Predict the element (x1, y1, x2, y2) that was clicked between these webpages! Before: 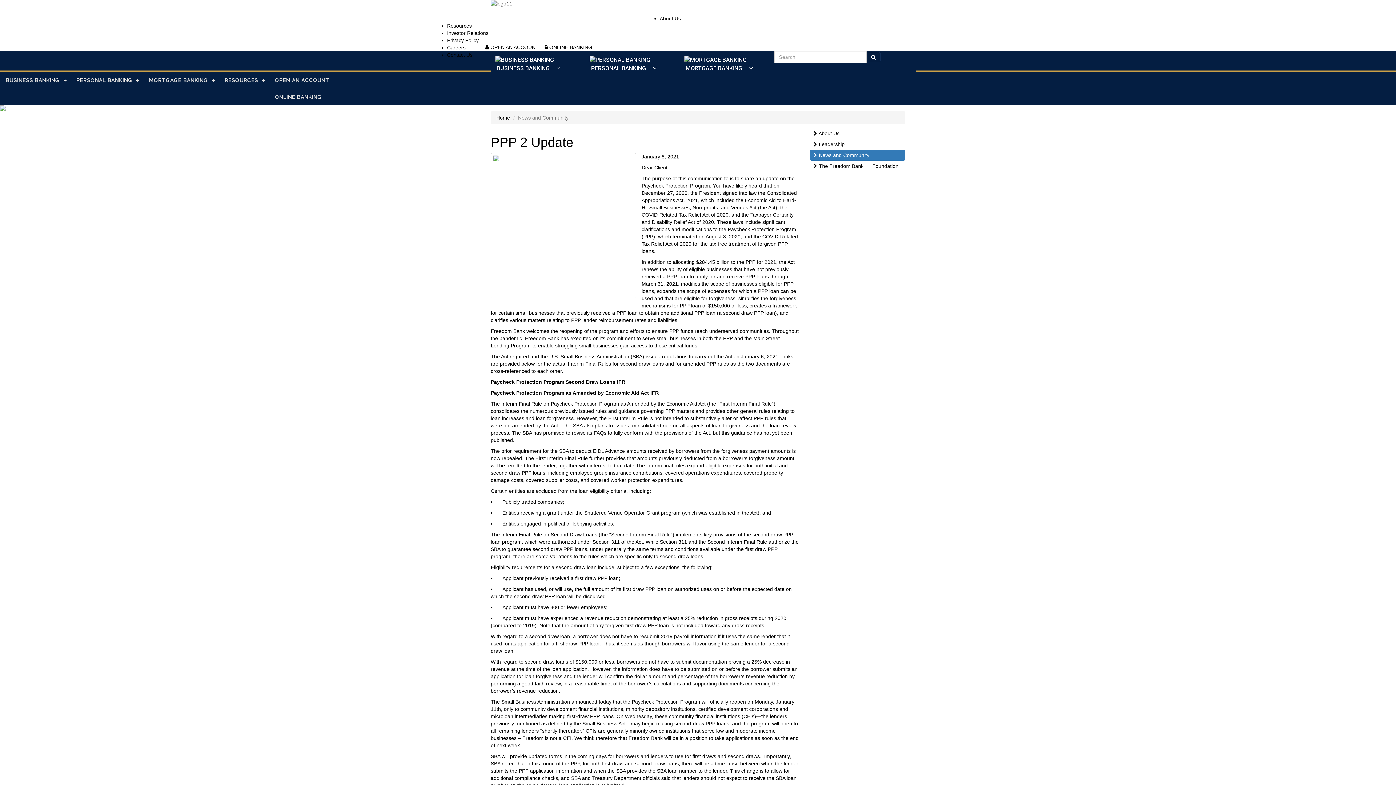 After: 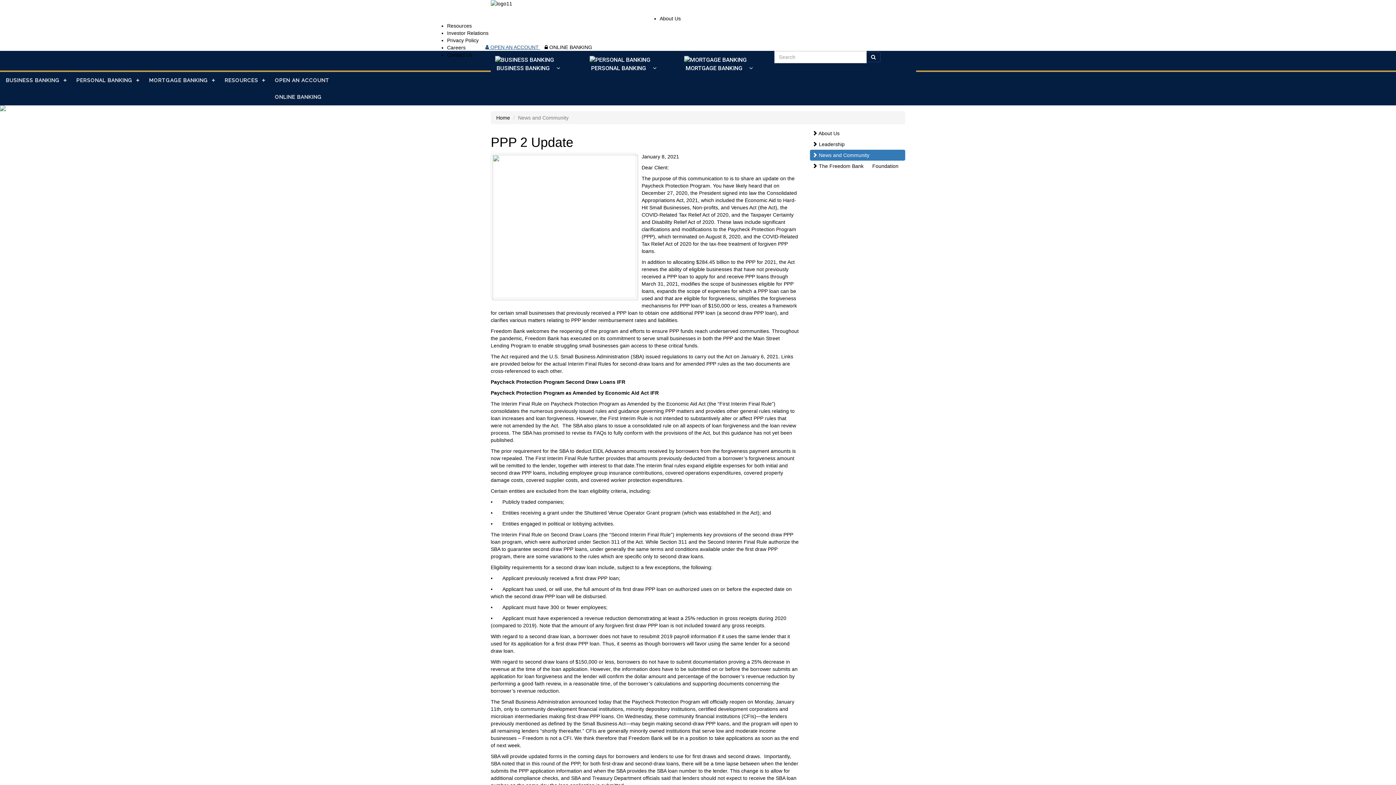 Action: label:  OPEN AN ACCOUNT  bbox: (485, 44, 540, 50)